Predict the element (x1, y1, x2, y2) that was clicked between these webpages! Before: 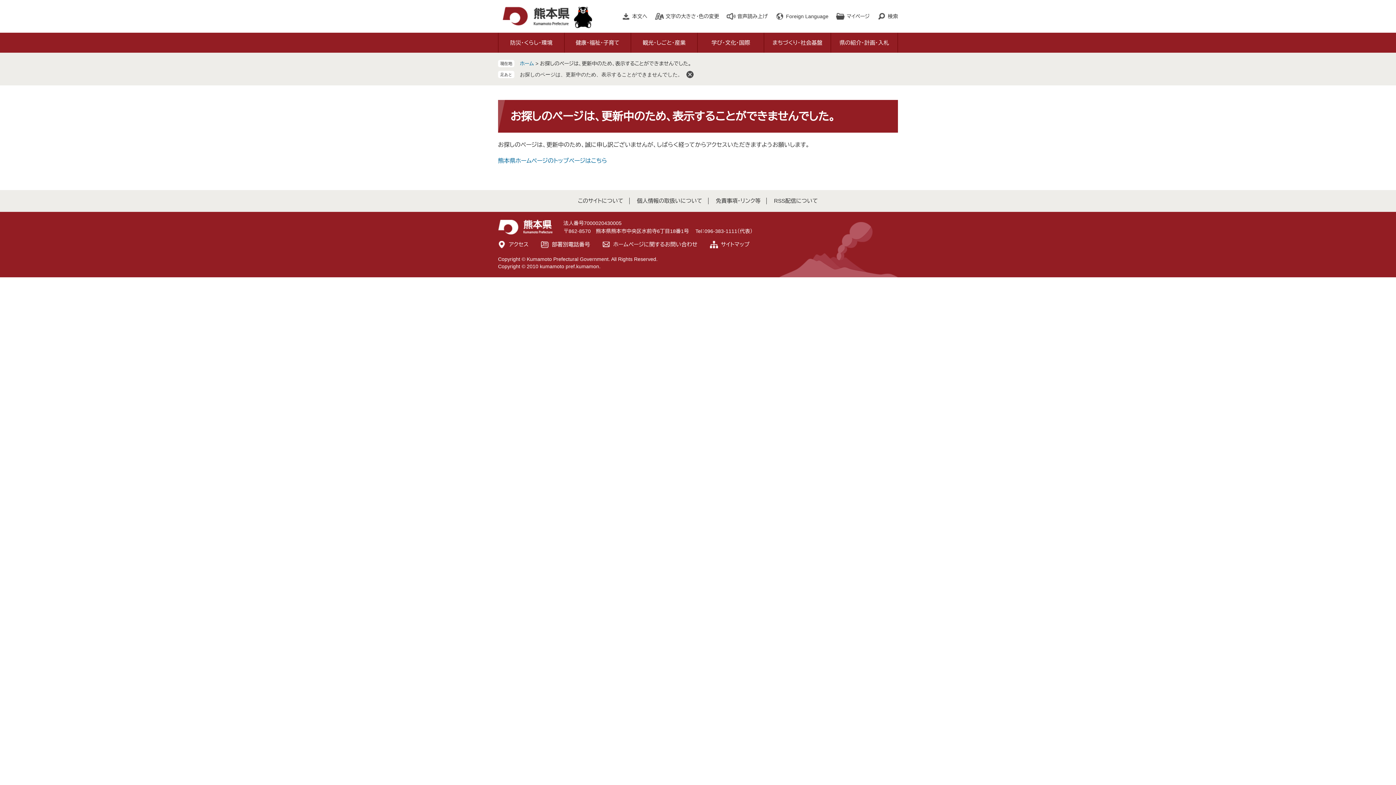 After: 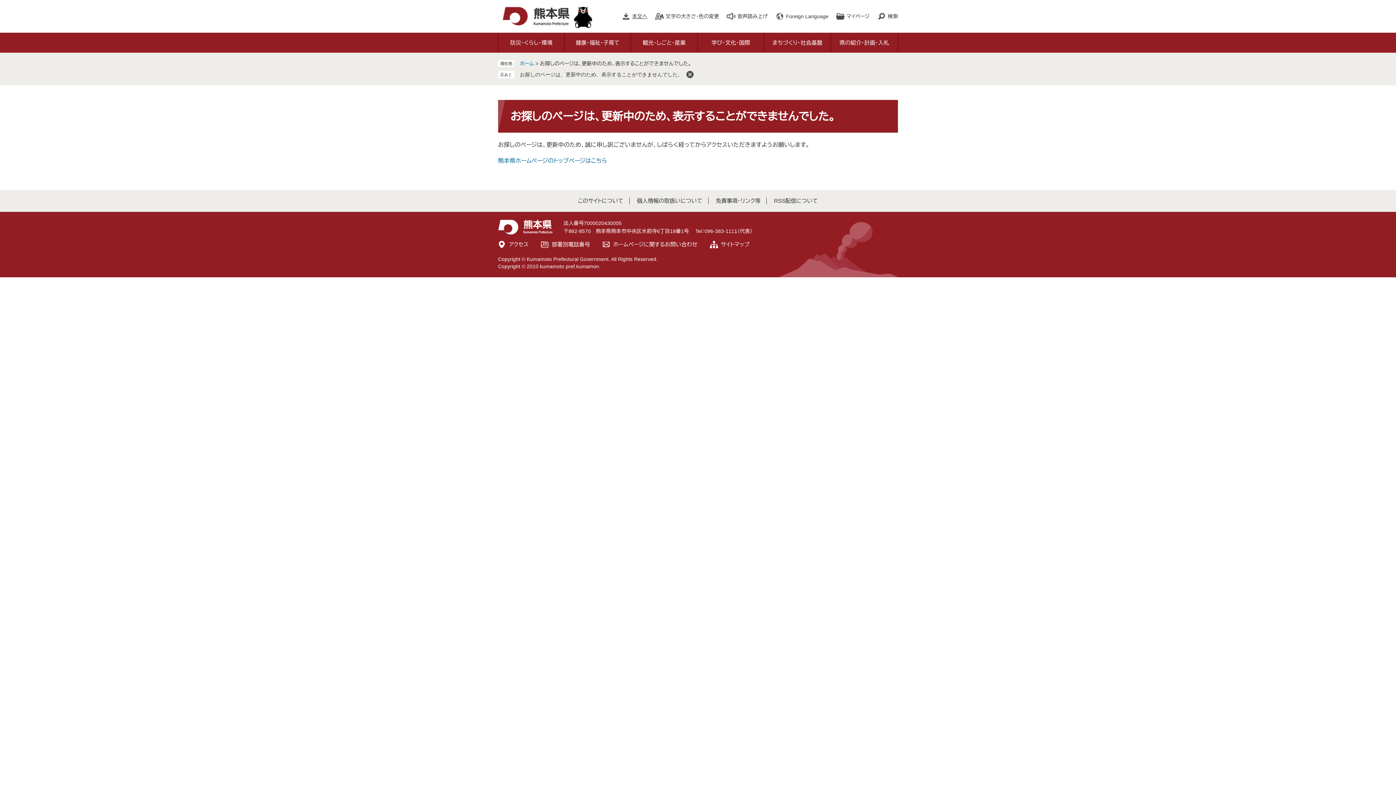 Action: bbox: (621, 10, 647, 21) label: 本文へ